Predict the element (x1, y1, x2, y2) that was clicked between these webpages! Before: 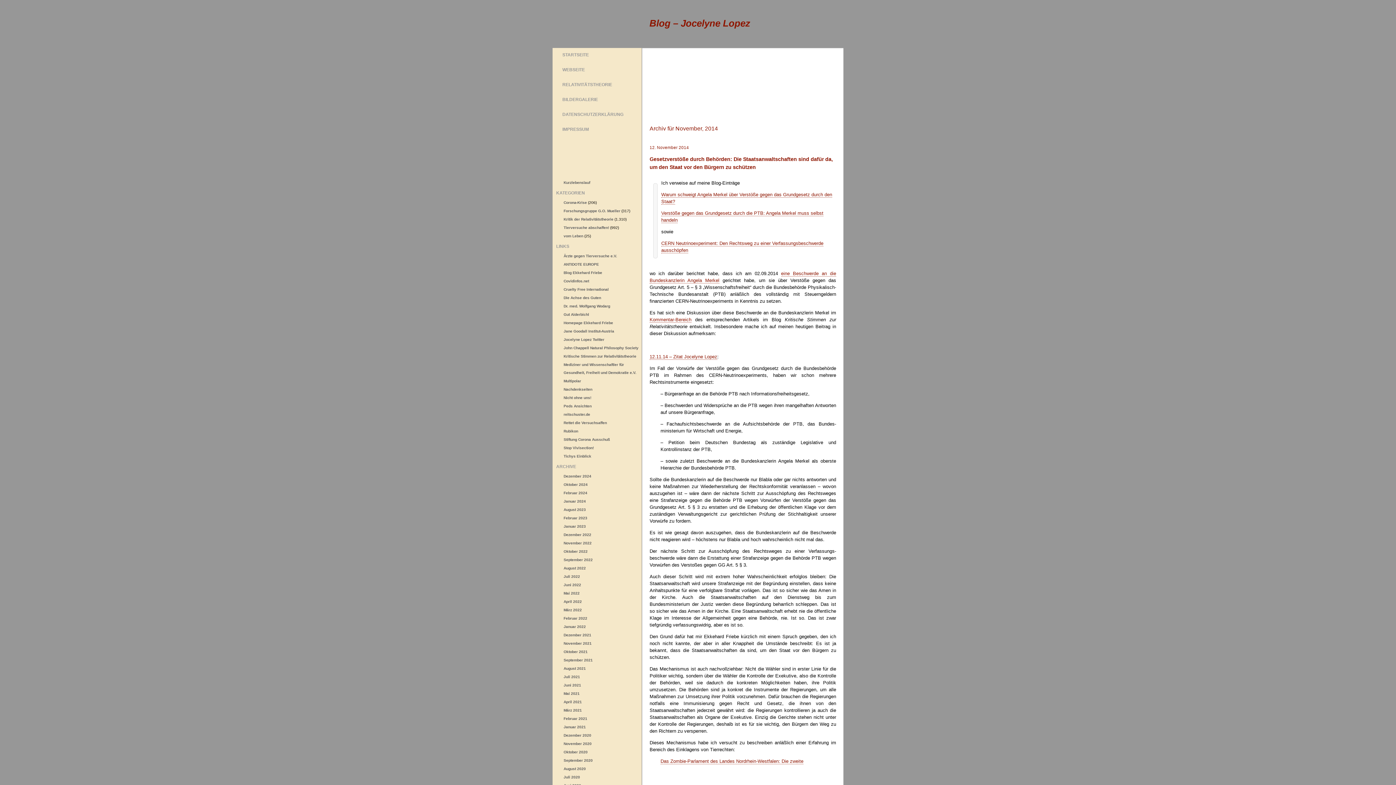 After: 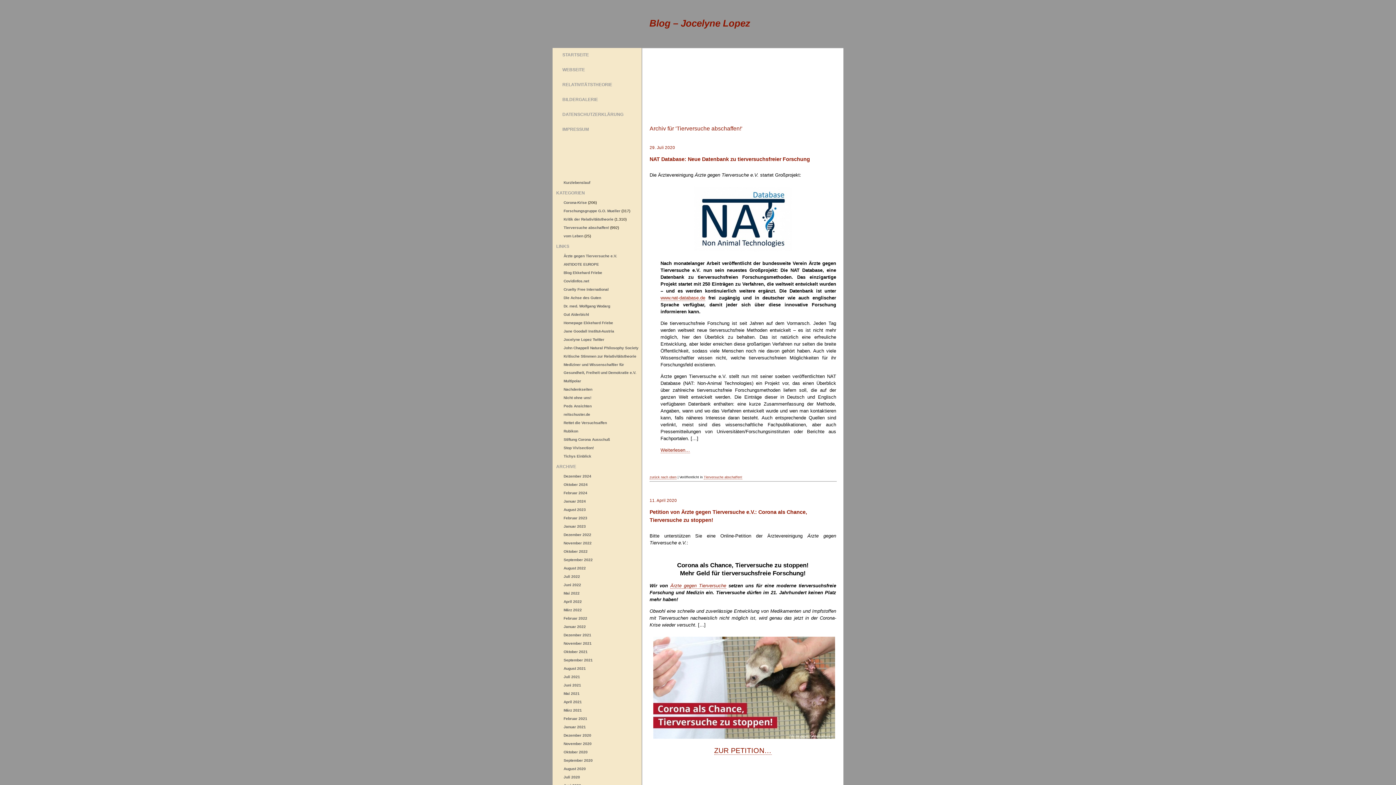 Action: label: Tierversuche abschaffen! bbox: (563, 225, 609, 229)